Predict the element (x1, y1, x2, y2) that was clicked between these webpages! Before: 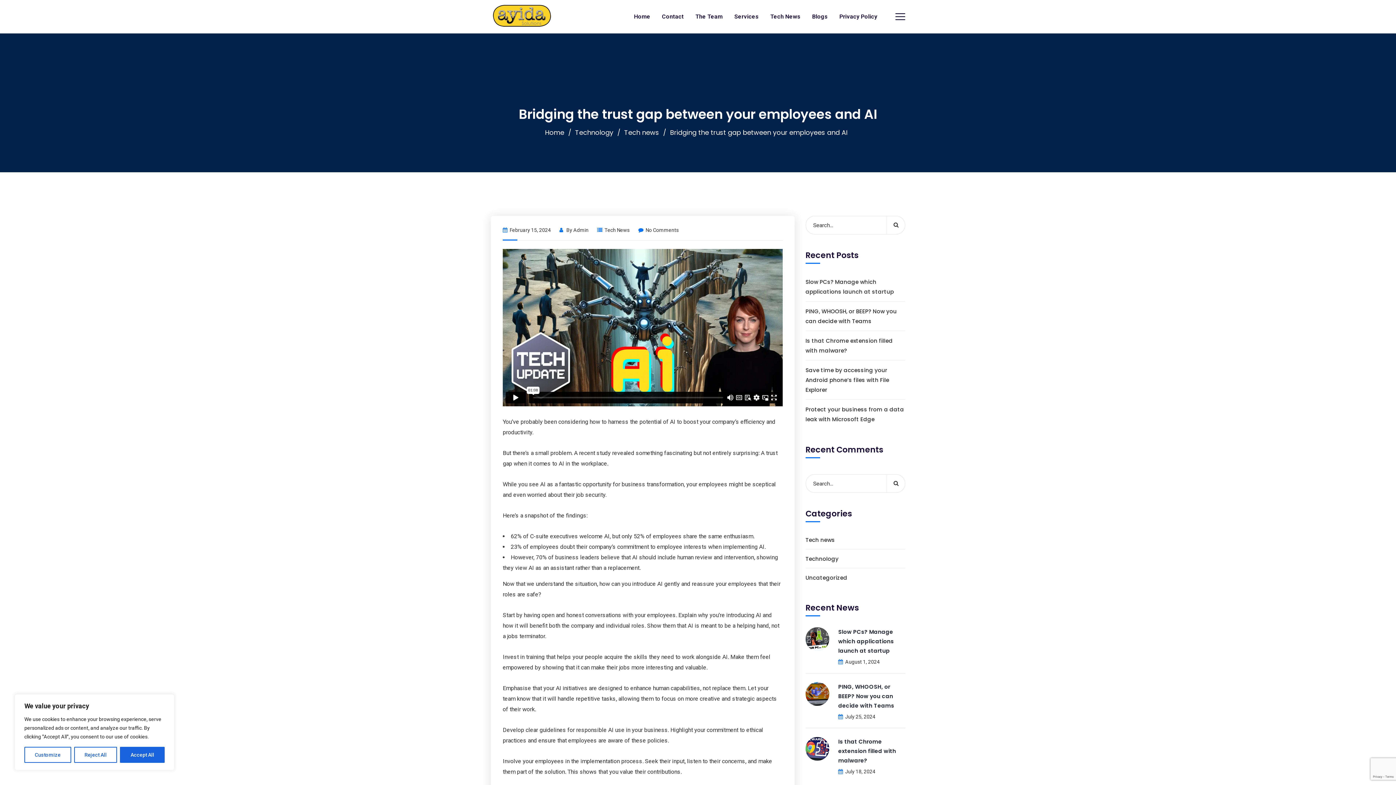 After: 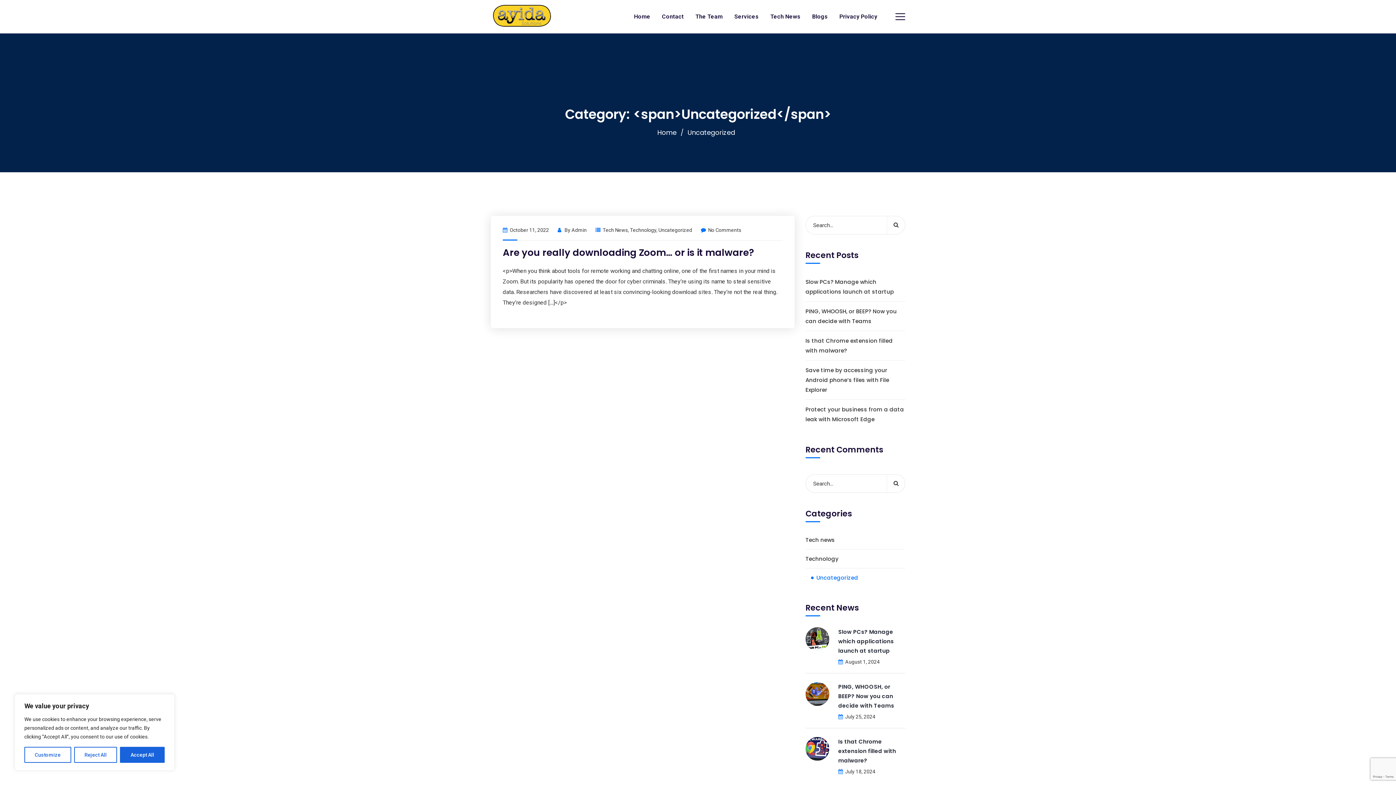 Action: bbox: (805, 568, 905, 587) label: Uncategorized